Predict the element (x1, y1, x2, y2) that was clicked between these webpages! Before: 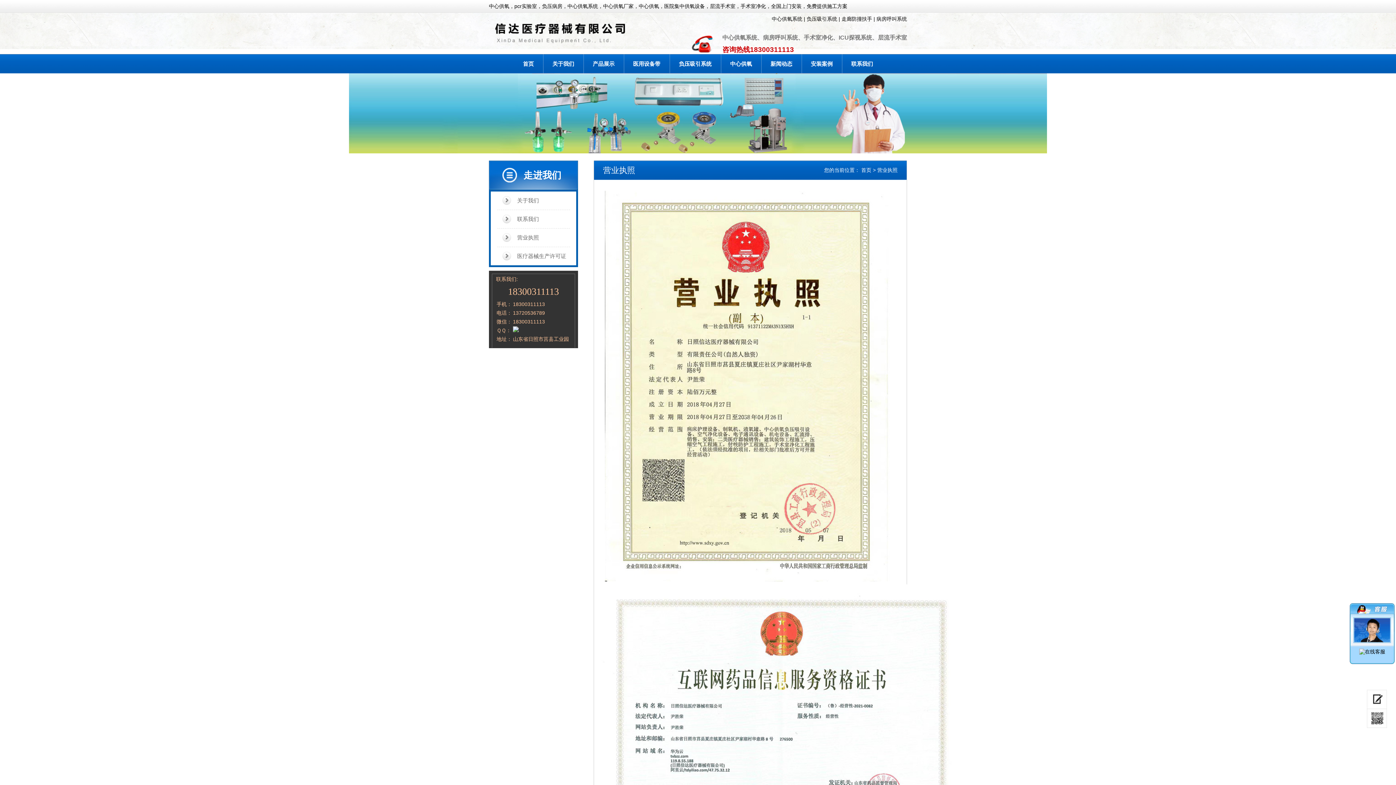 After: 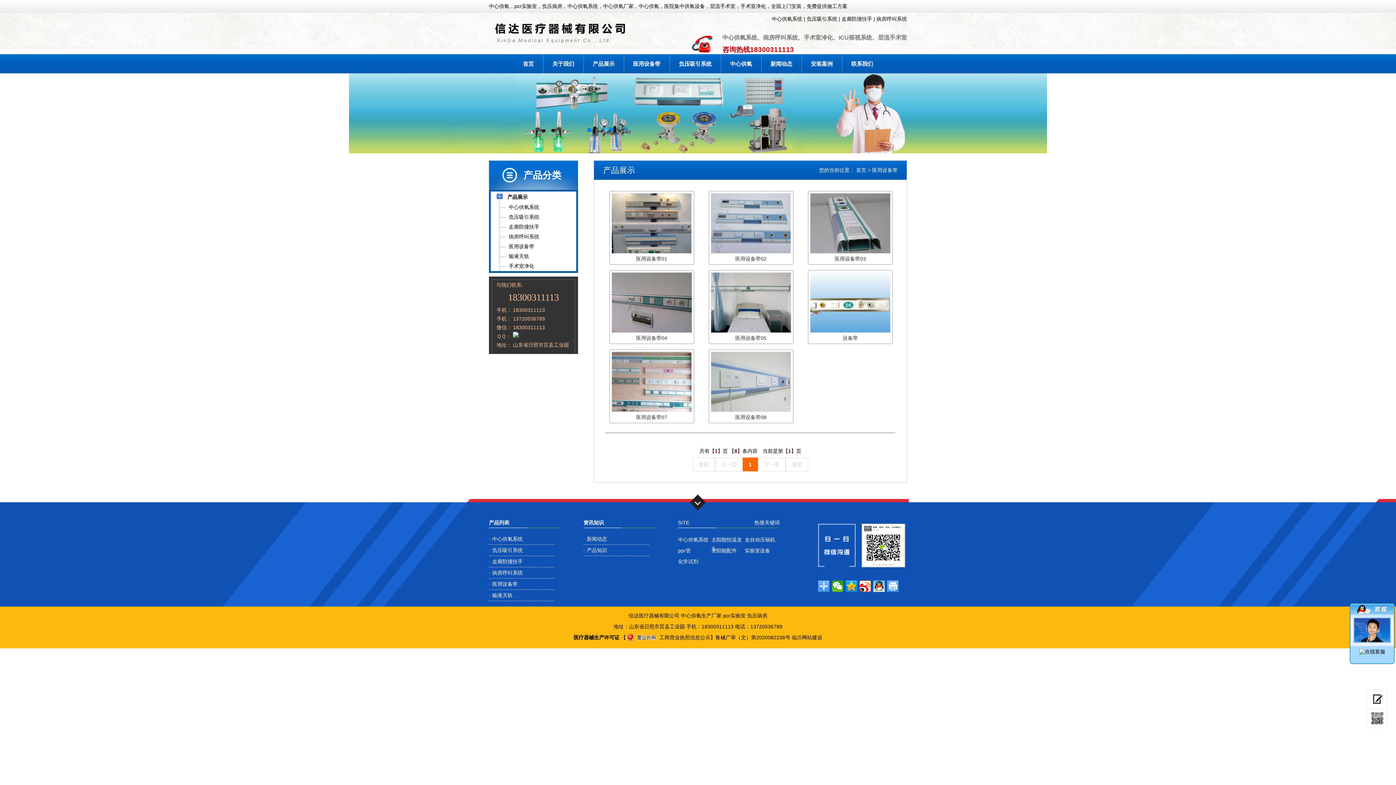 Action: bbox: (624, 54, 669, 73) label: 医用设备带